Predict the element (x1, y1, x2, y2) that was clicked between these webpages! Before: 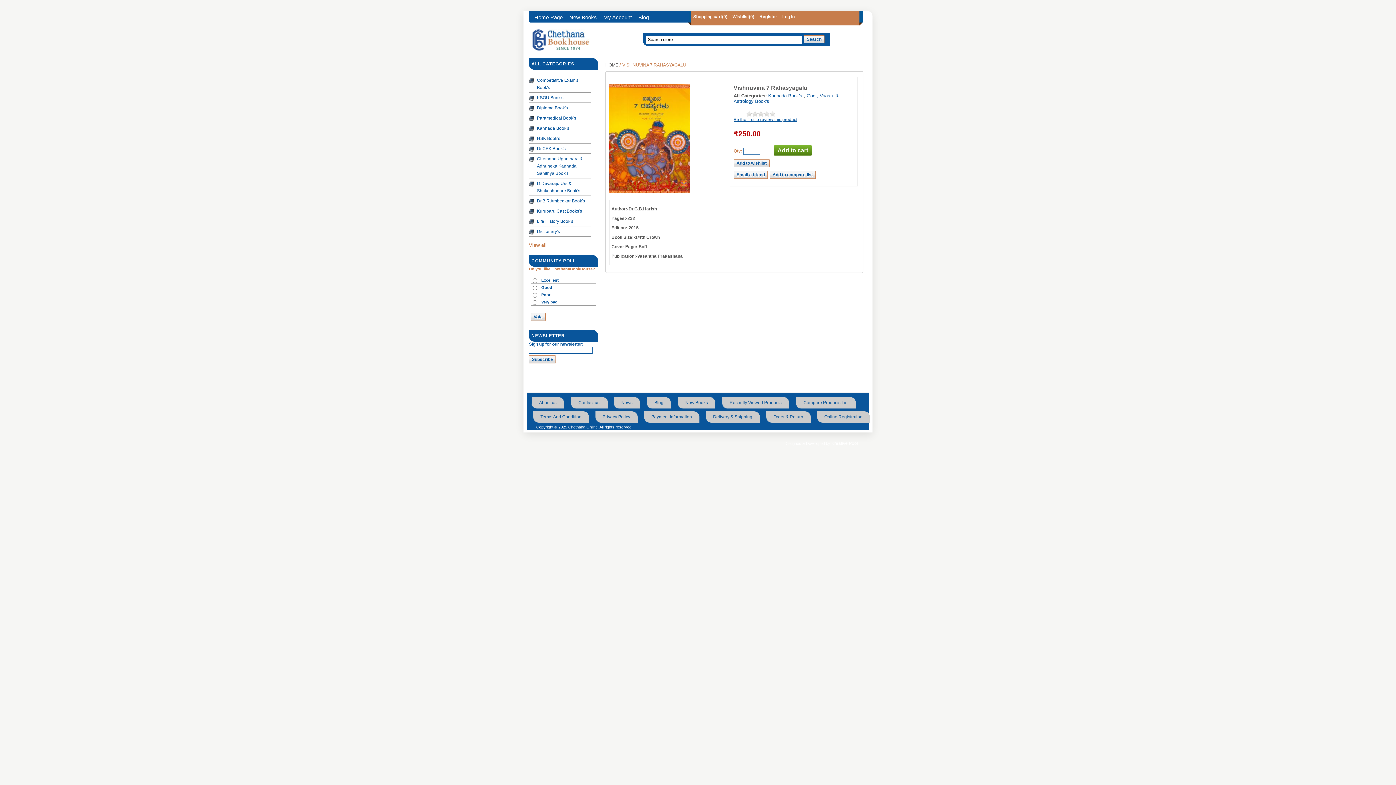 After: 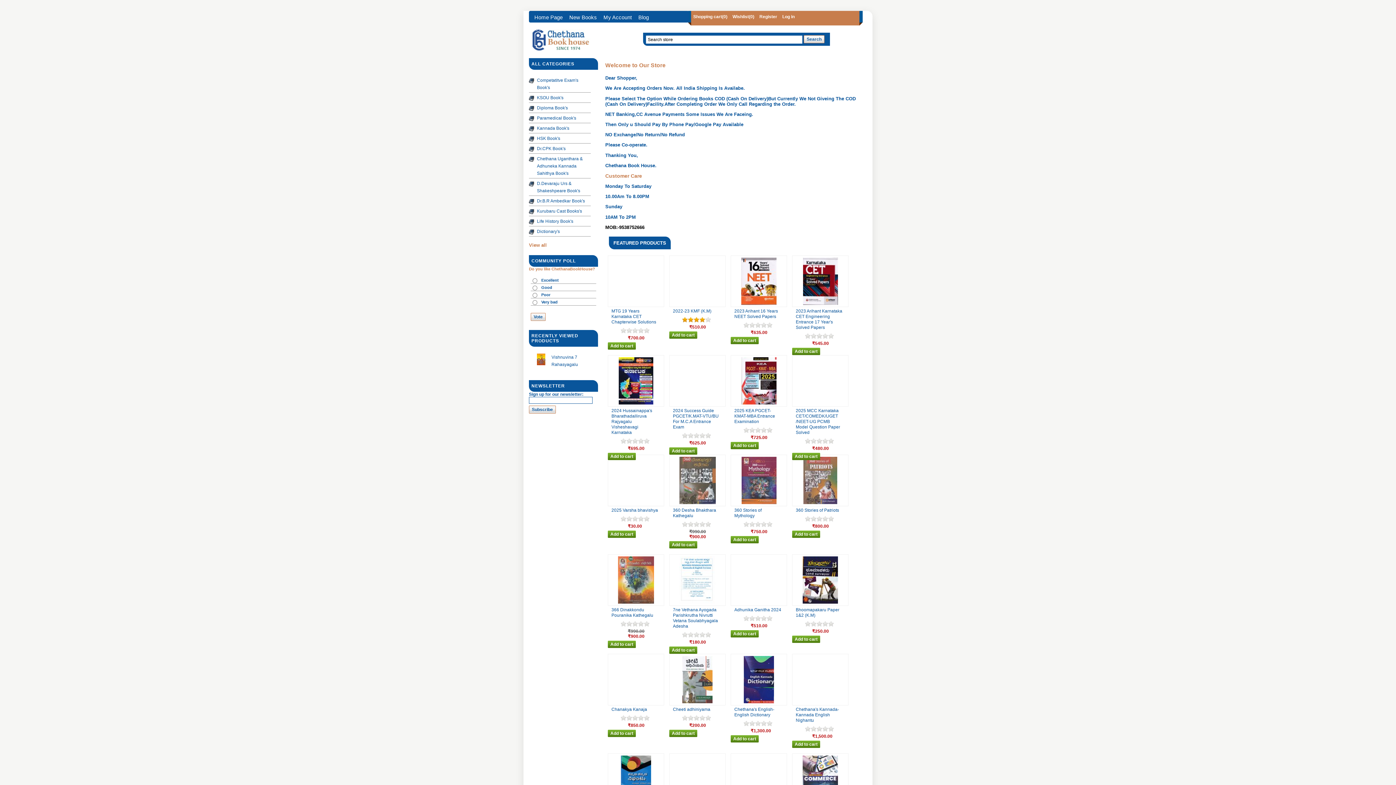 Action: label: HOME  bbox: (605, 62, 619, 67)